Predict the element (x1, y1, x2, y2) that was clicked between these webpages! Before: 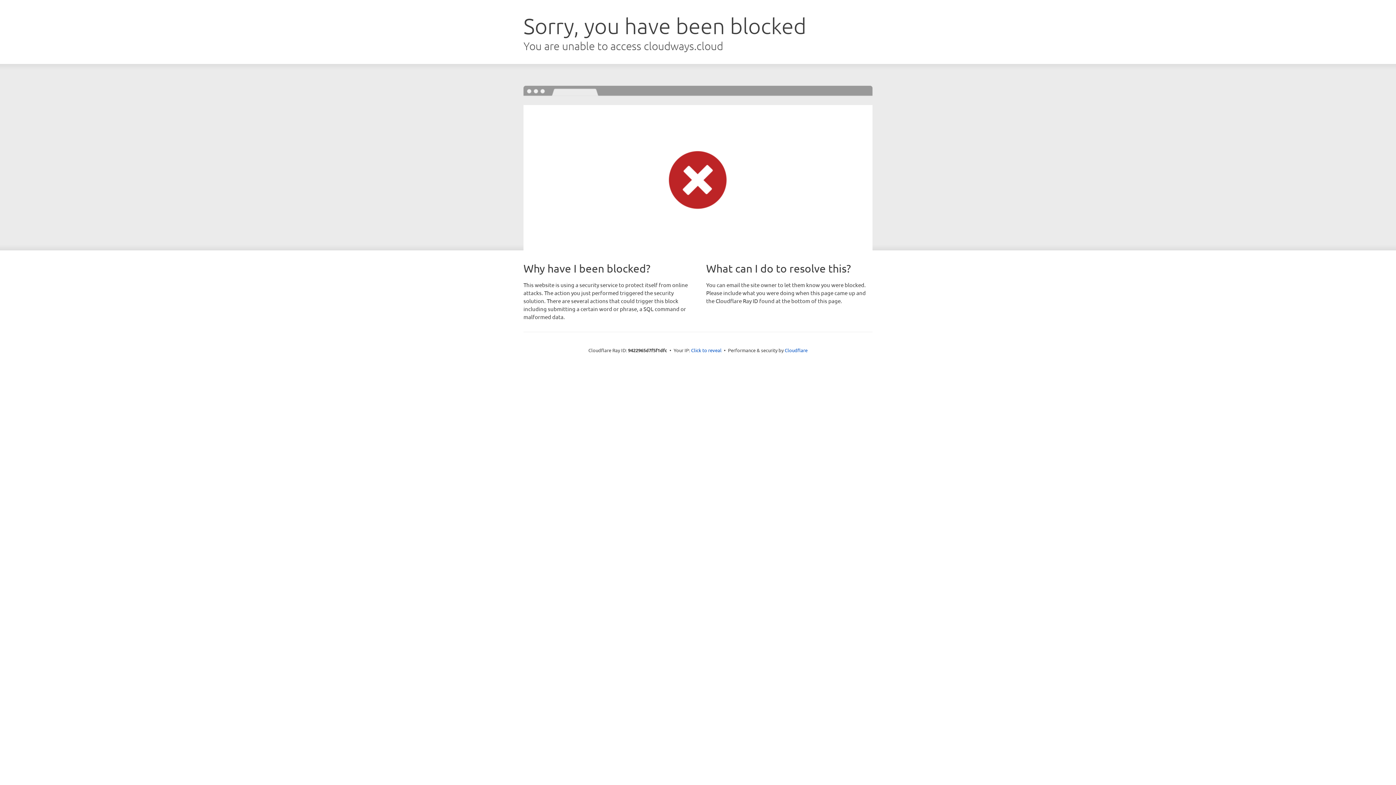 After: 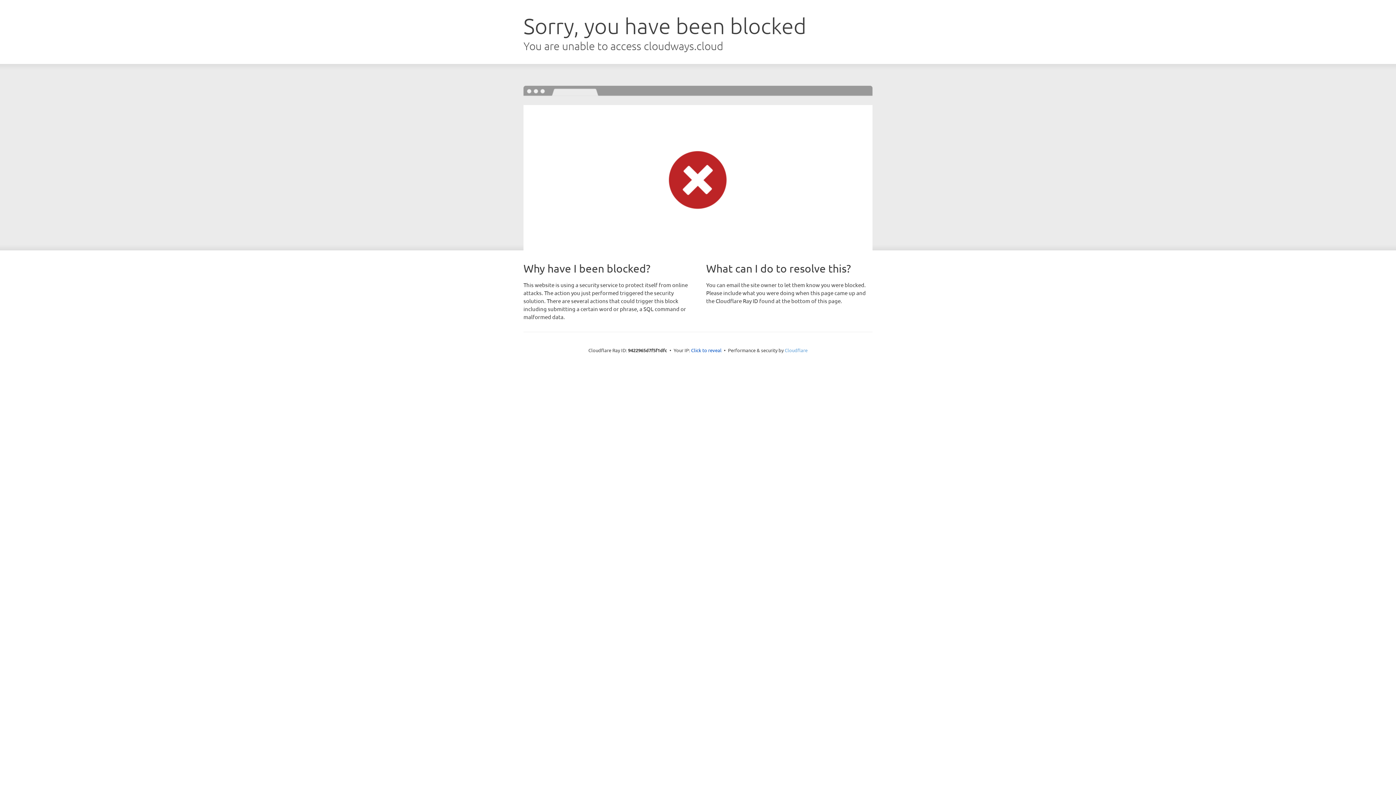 Action: bbox: (784, 347, 807, 353) label: Cloudflare